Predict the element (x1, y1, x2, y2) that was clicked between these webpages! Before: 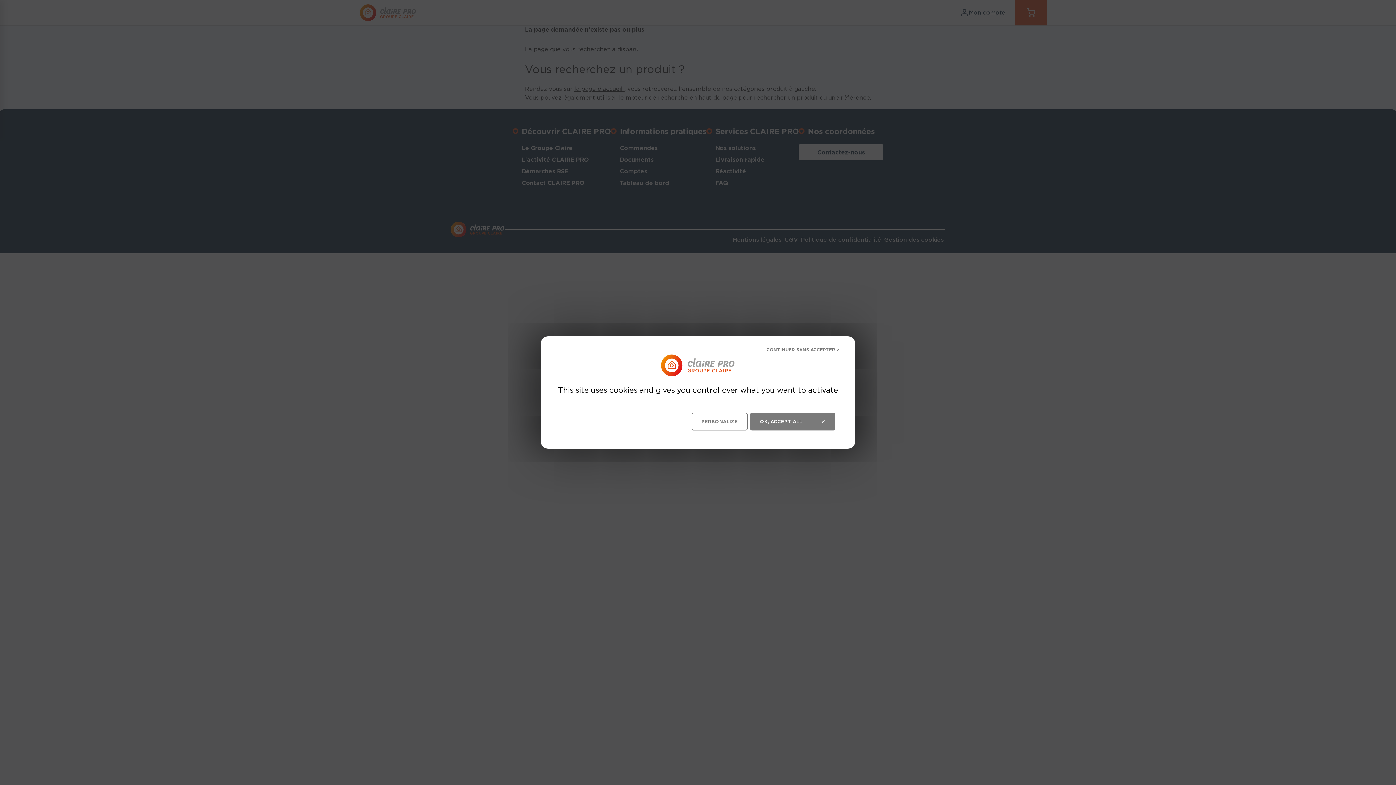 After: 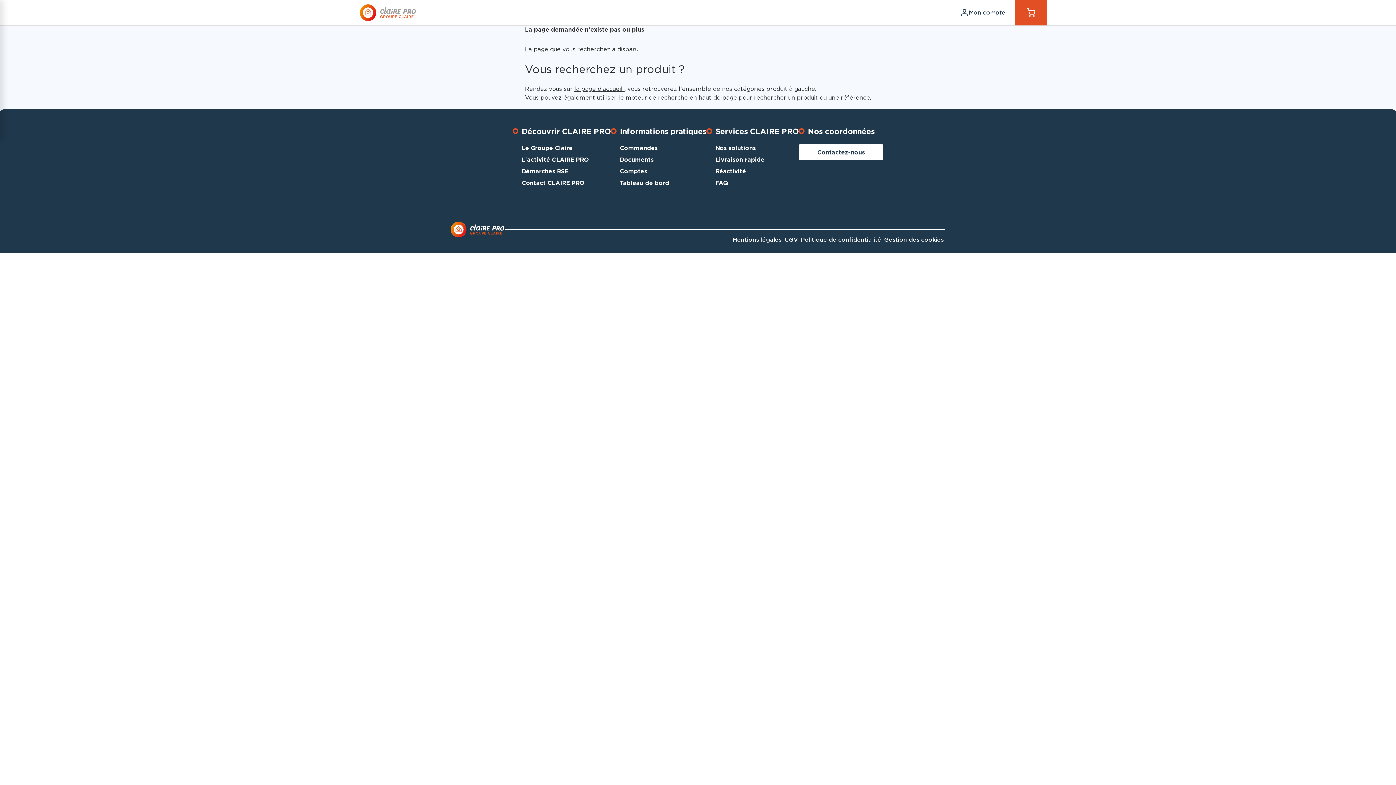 Action: label:  DENY ALL COOKIES bbox: (764, 347, 837, 354)